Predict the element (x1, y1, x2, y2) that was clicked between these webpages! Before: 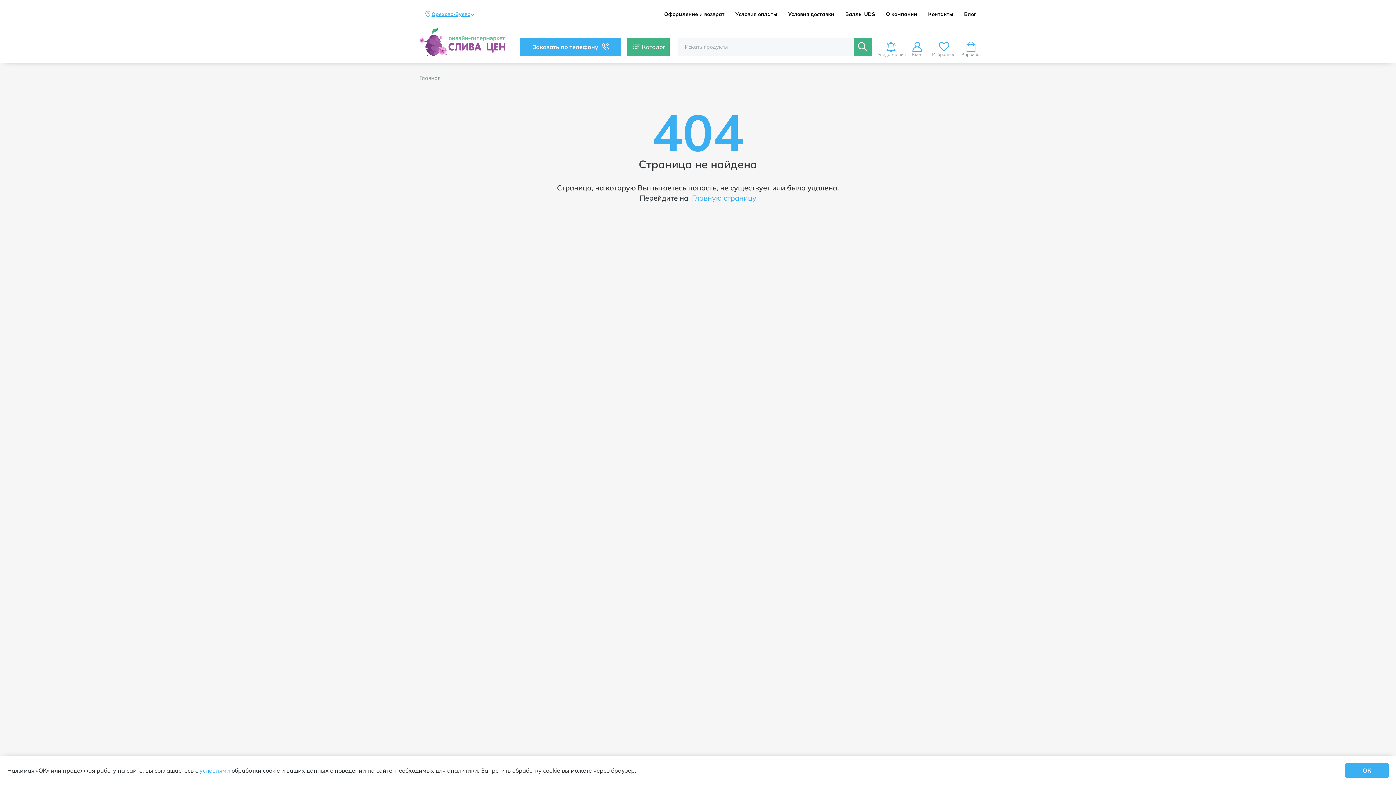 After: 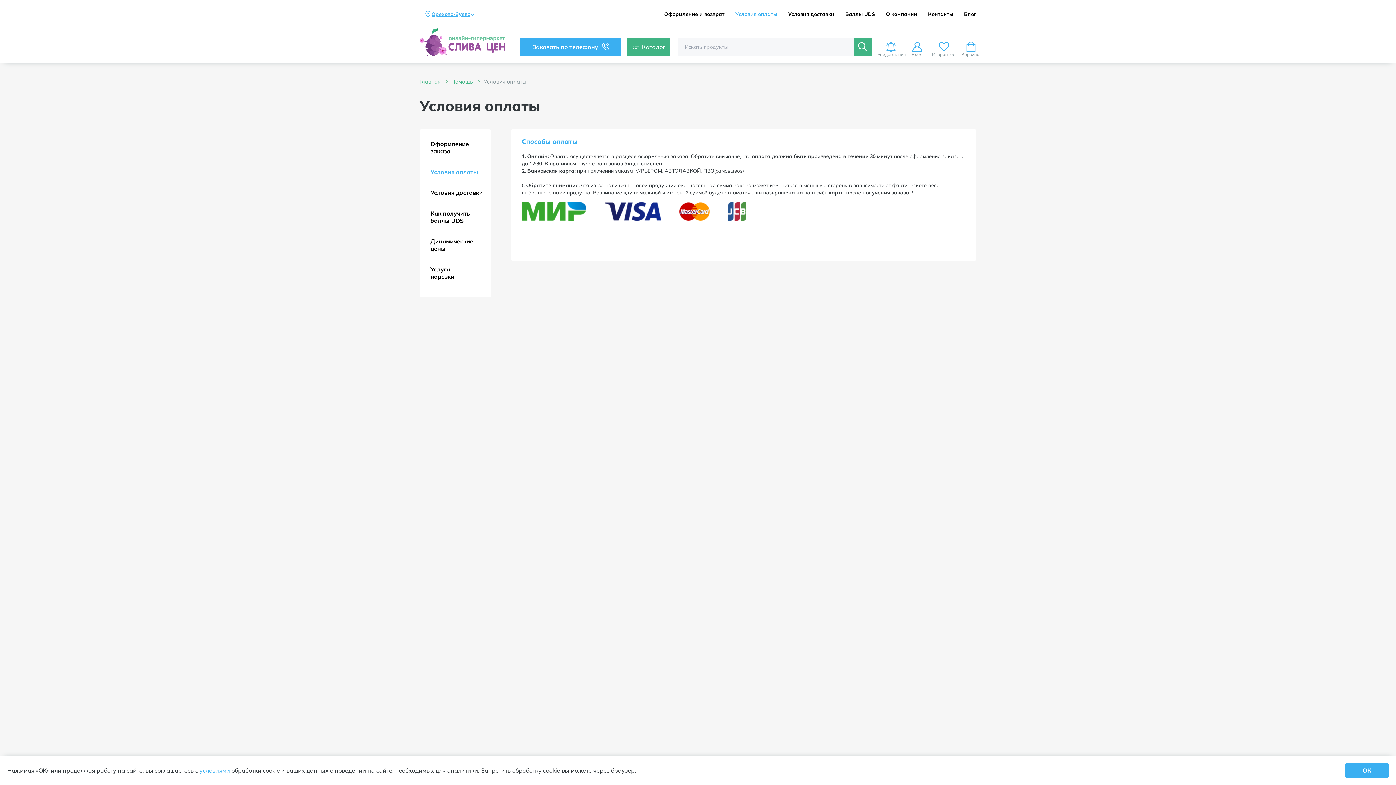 Action: label: Условия оплаты bbox: (735, 11, 777, 17)